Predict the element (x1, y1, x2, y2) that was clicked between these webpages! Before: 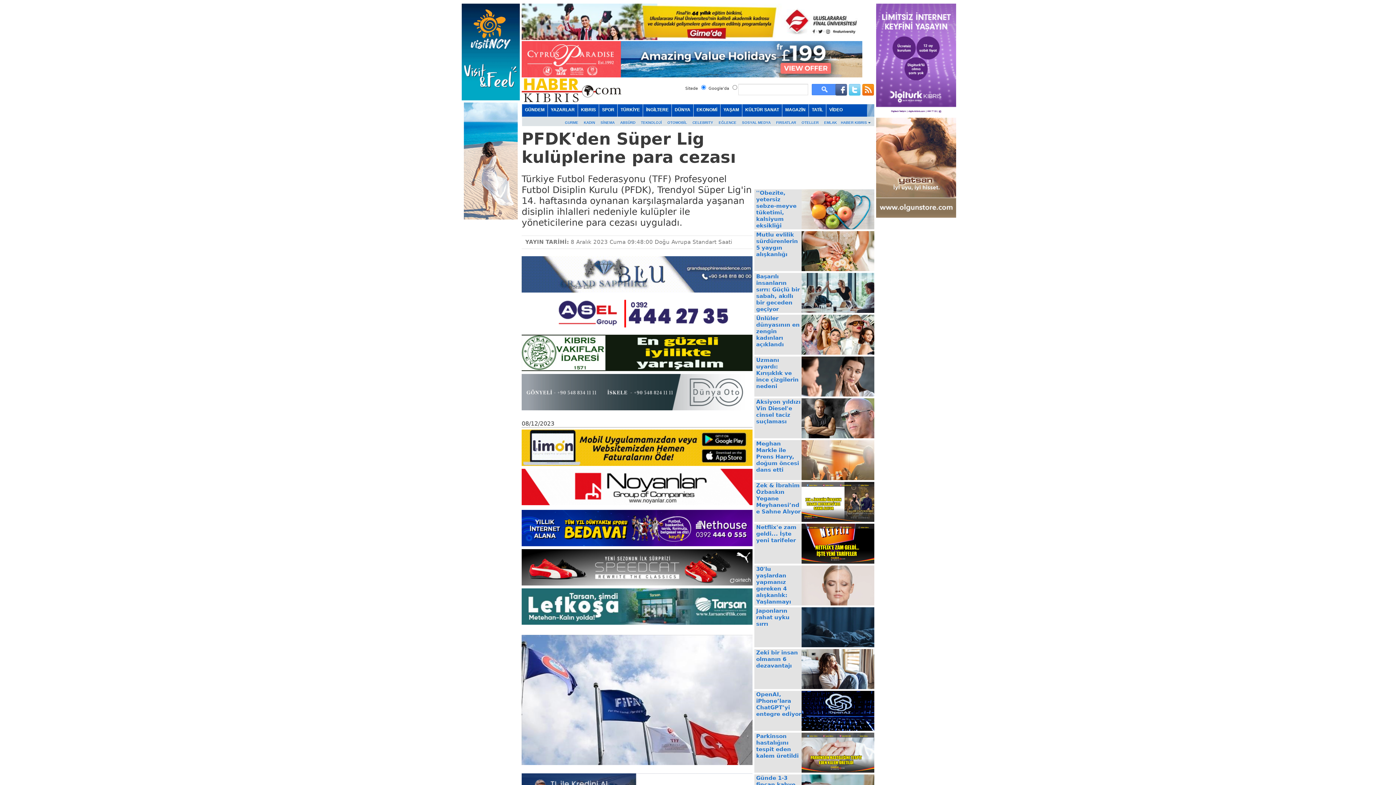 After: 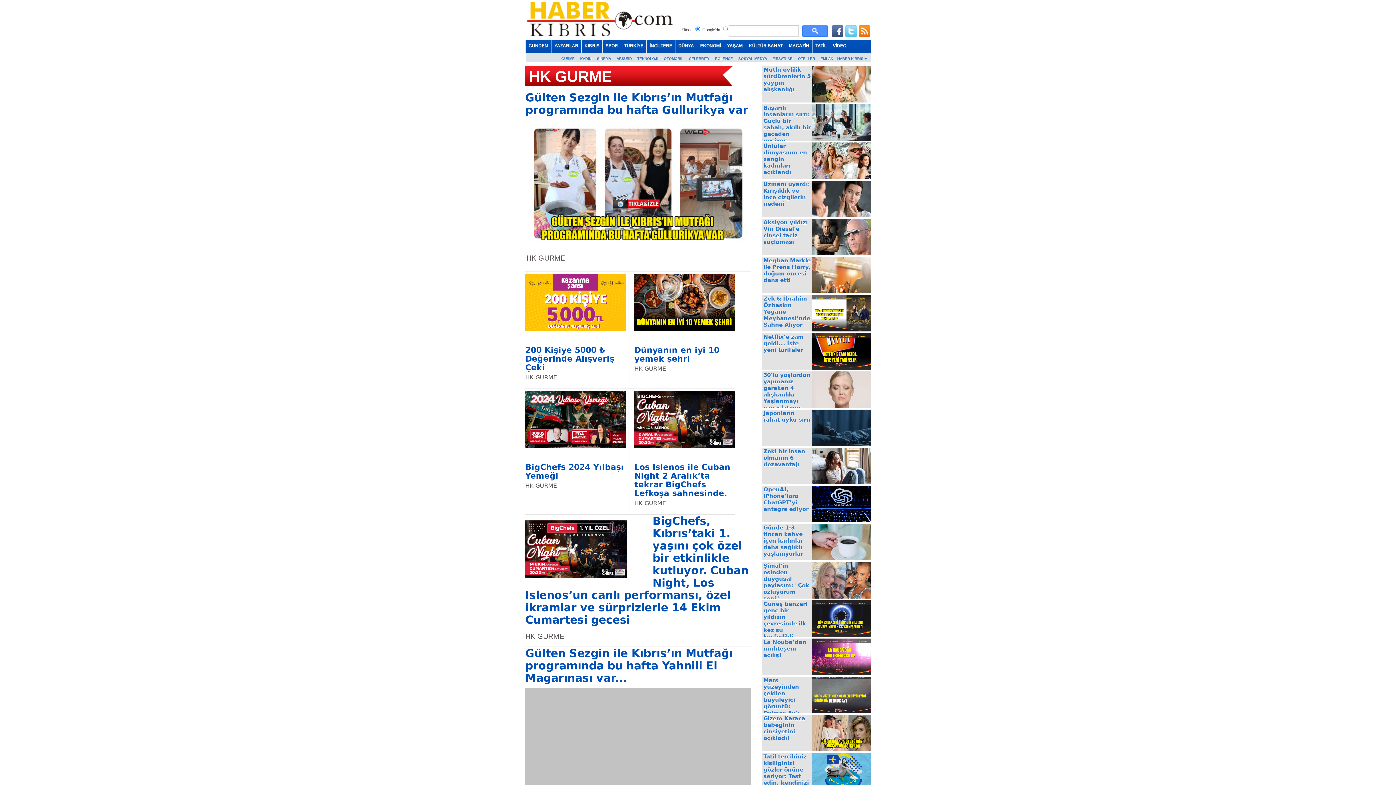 Action: label: GURME bbox: (562, 120, 580, 124)